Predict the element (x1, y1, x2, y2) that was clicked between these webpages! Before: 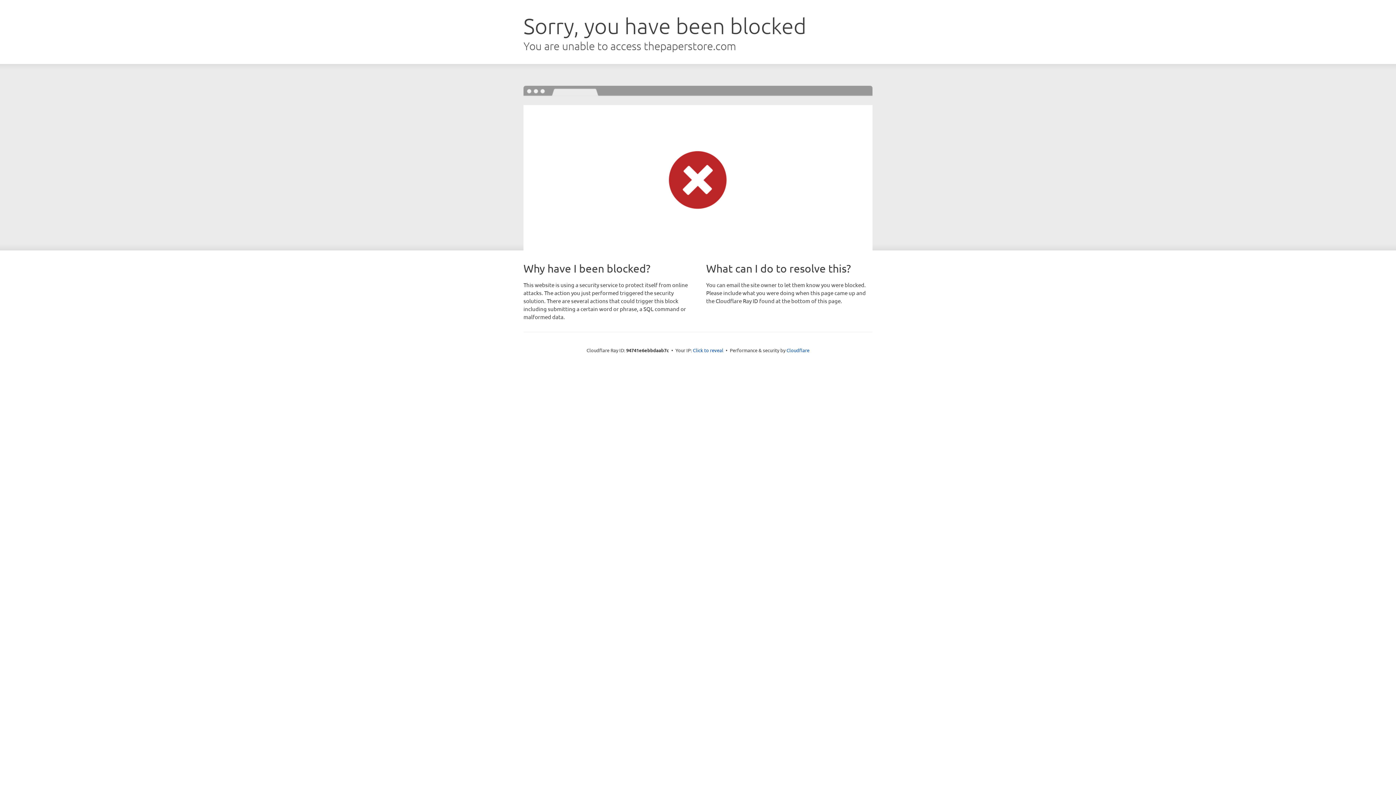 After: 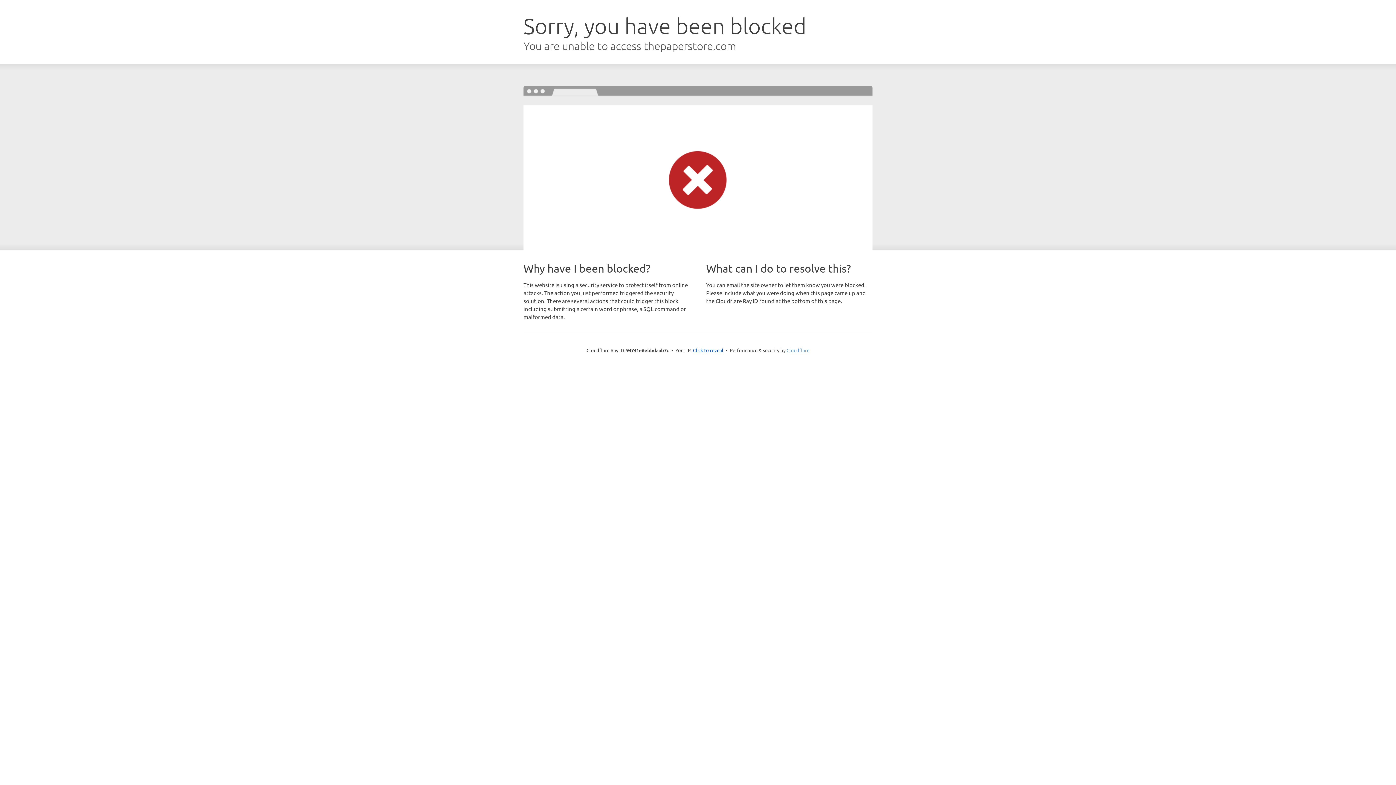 Action: bbox: (786, 347, 809, 353) label: Cloudflare